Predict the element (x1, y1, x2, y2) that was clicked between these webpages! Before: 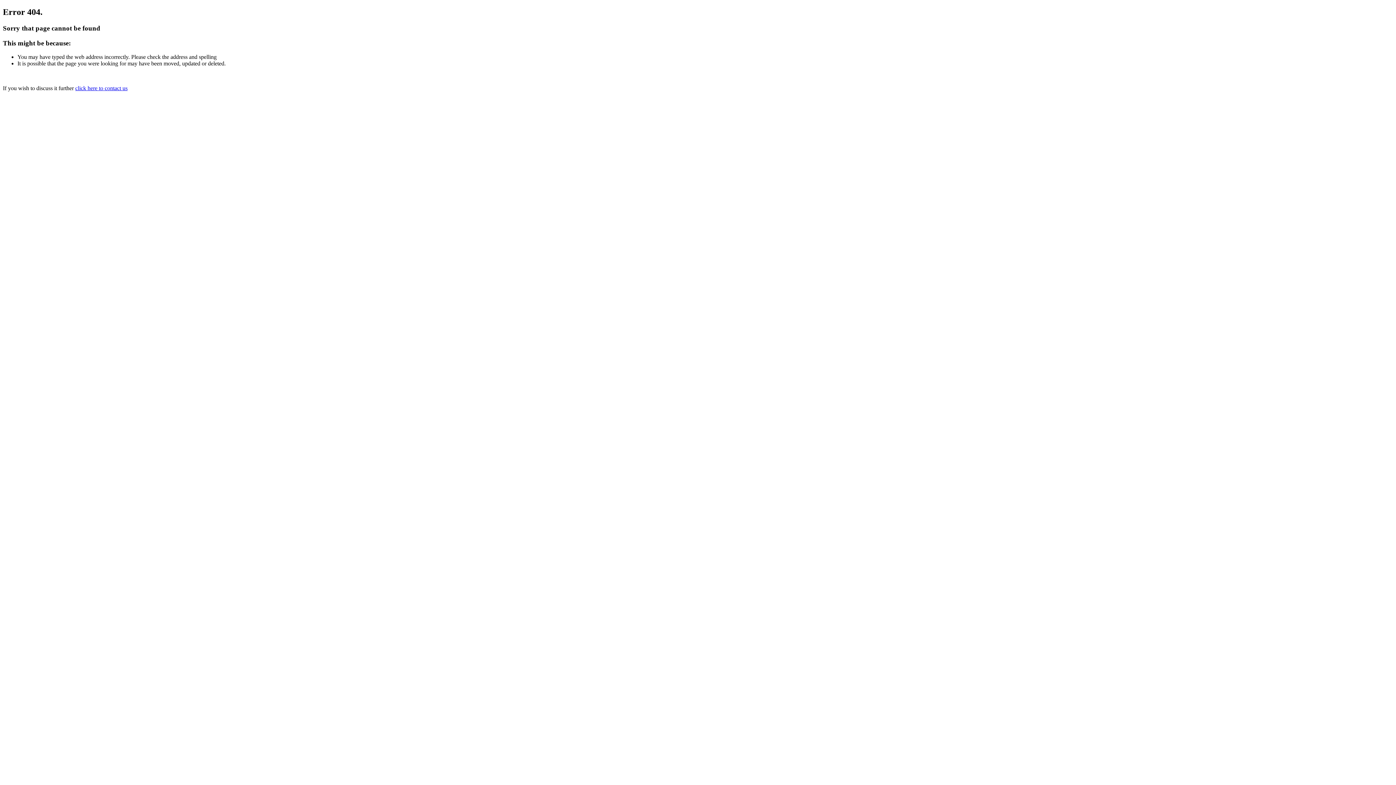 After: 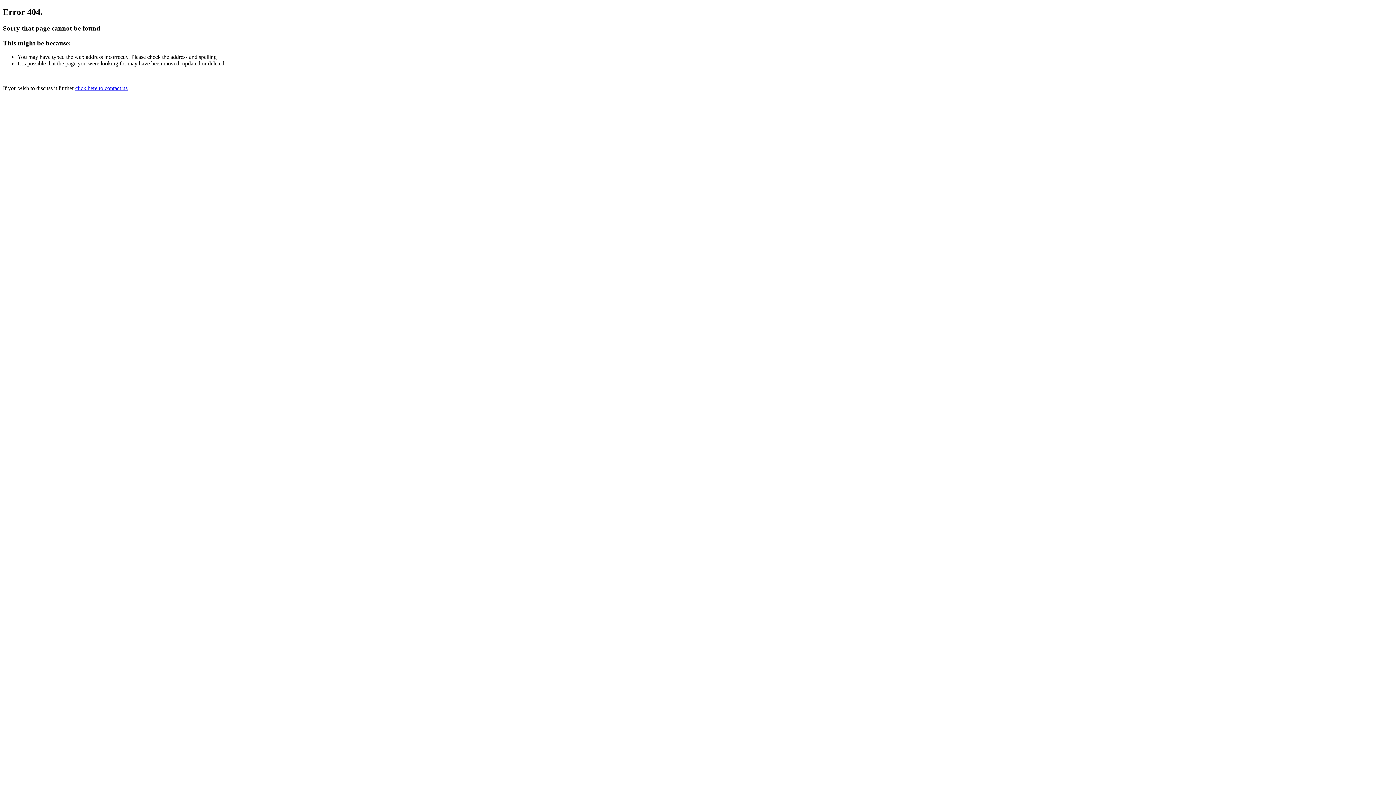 Action: bbox: (75, 85, 127, 91) label: click here to contact us